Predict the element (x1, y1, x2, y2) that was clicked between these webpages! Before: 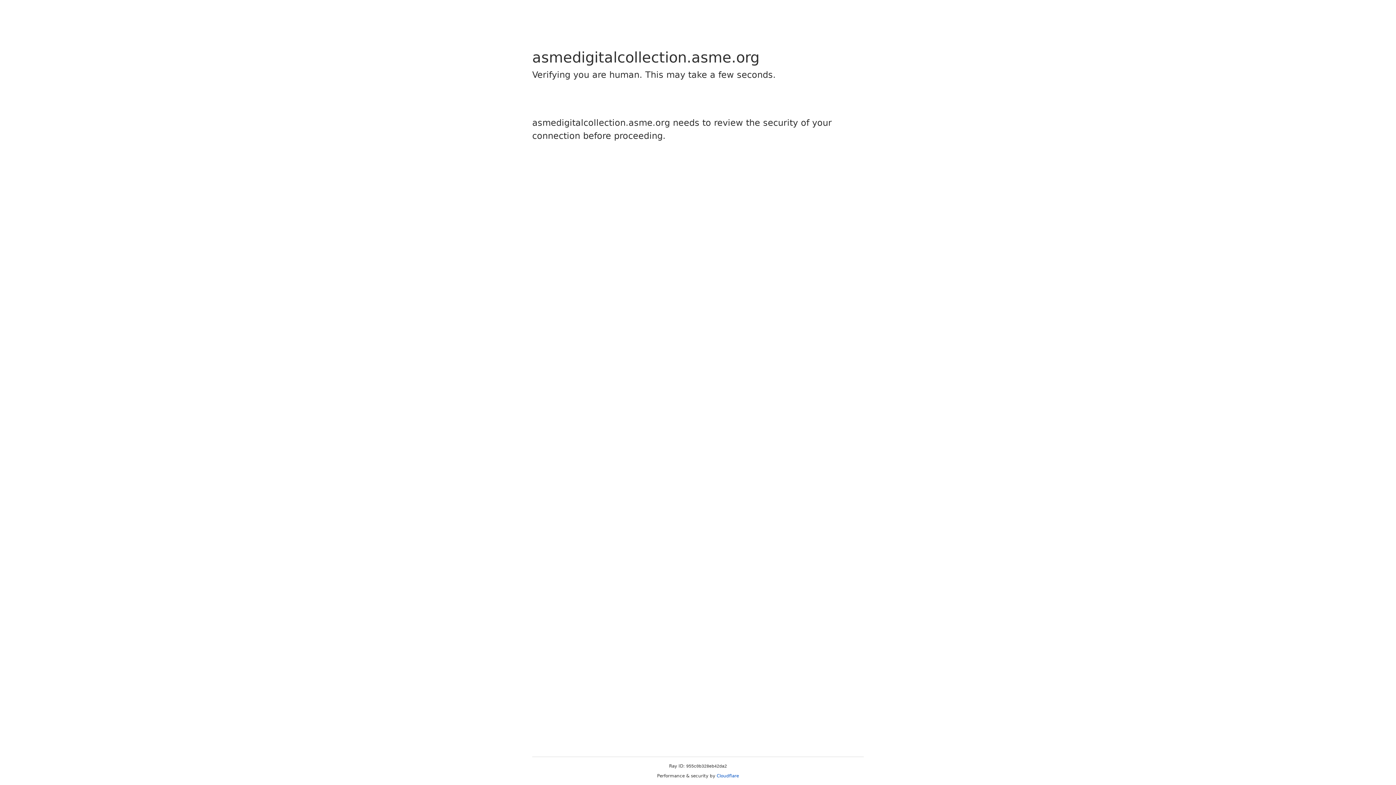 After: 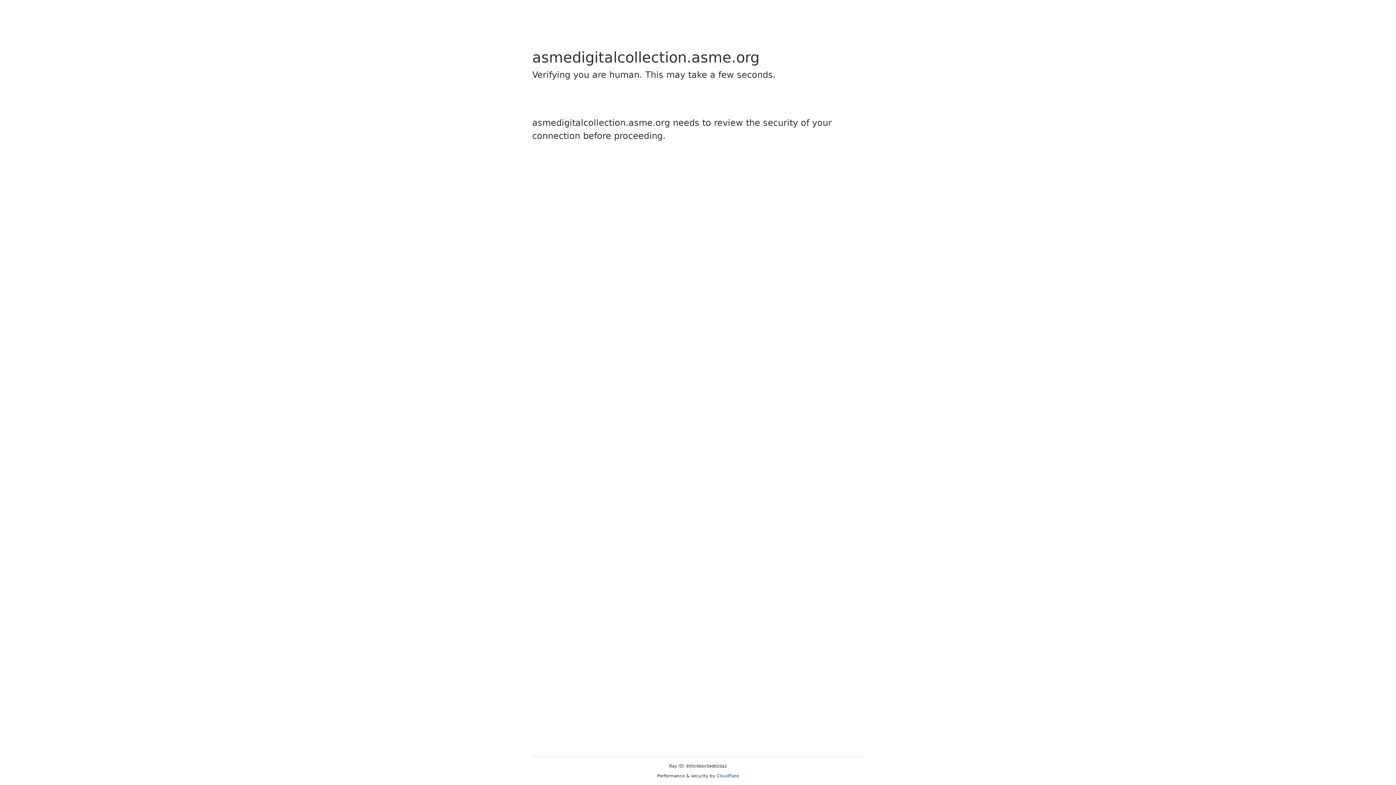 Action: label: Cloudflare bbox: (716, 773, 739, 778)